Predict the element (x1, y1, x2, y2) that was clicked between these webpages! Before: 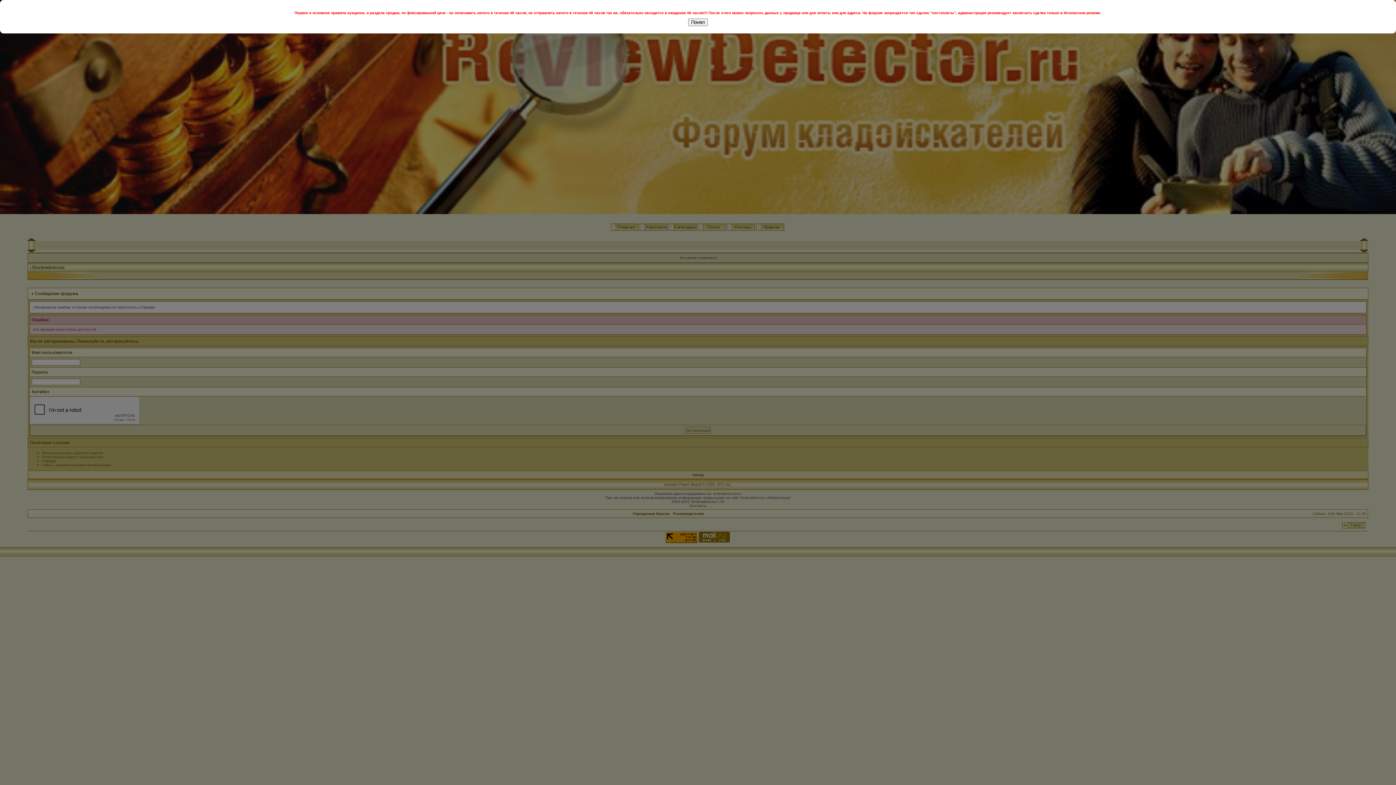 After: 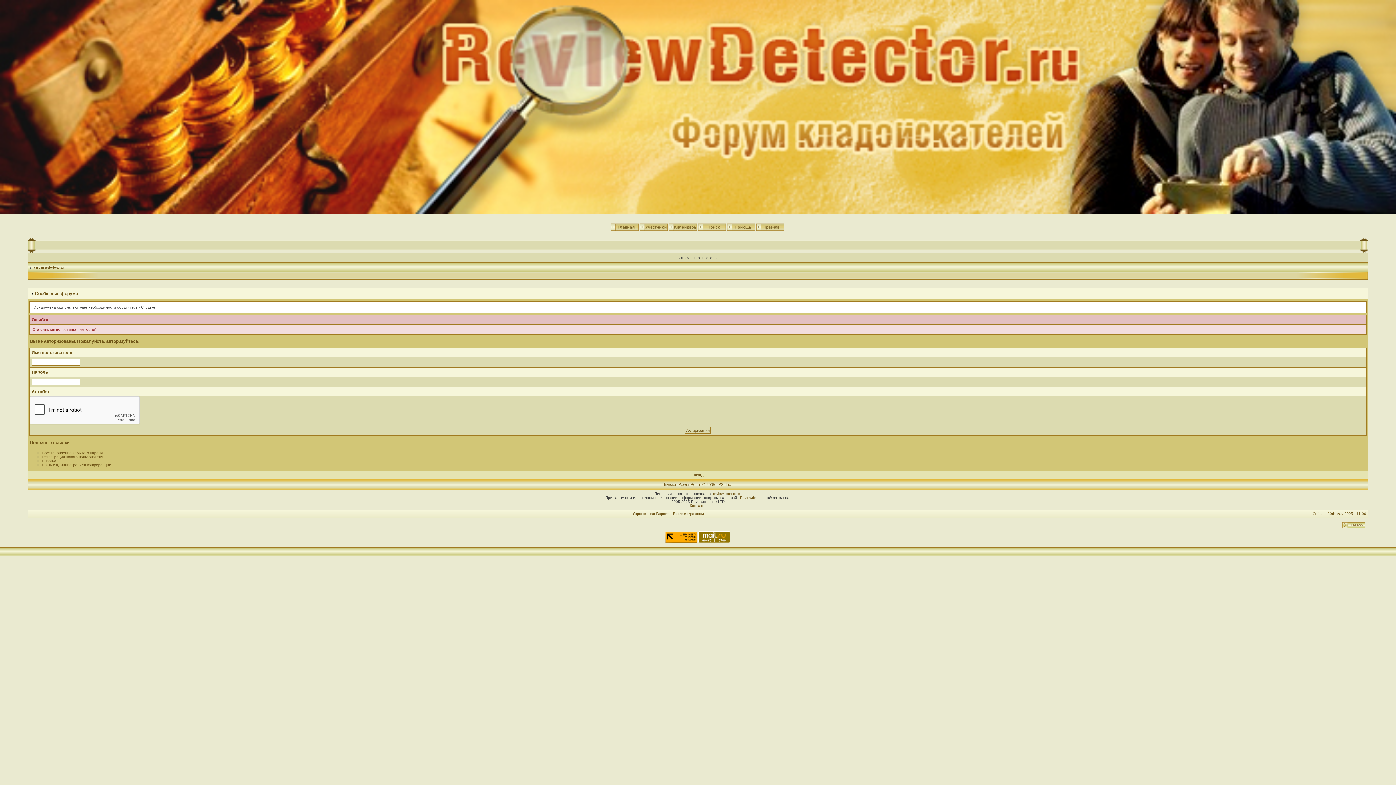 Action: label: Понял bbox: (688, 18, 708, 26)